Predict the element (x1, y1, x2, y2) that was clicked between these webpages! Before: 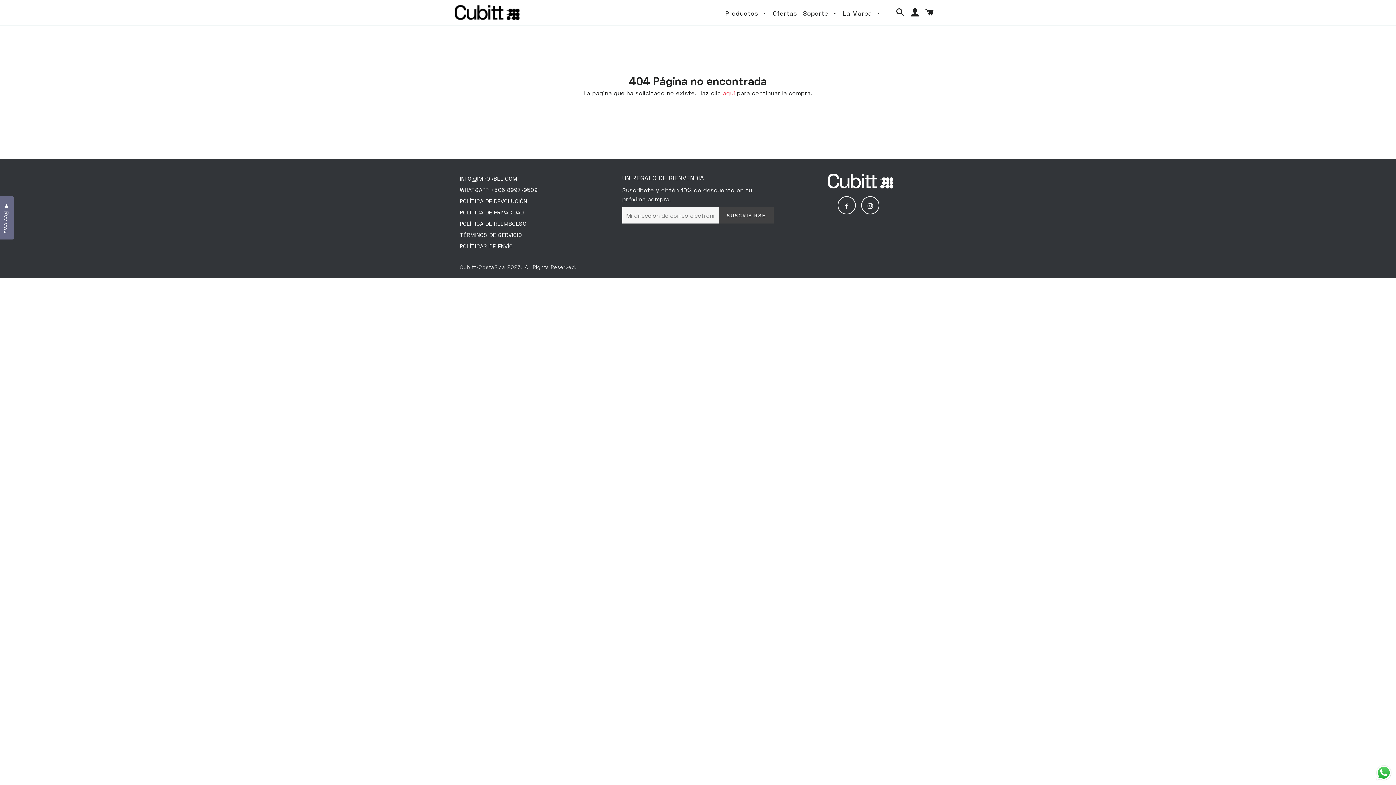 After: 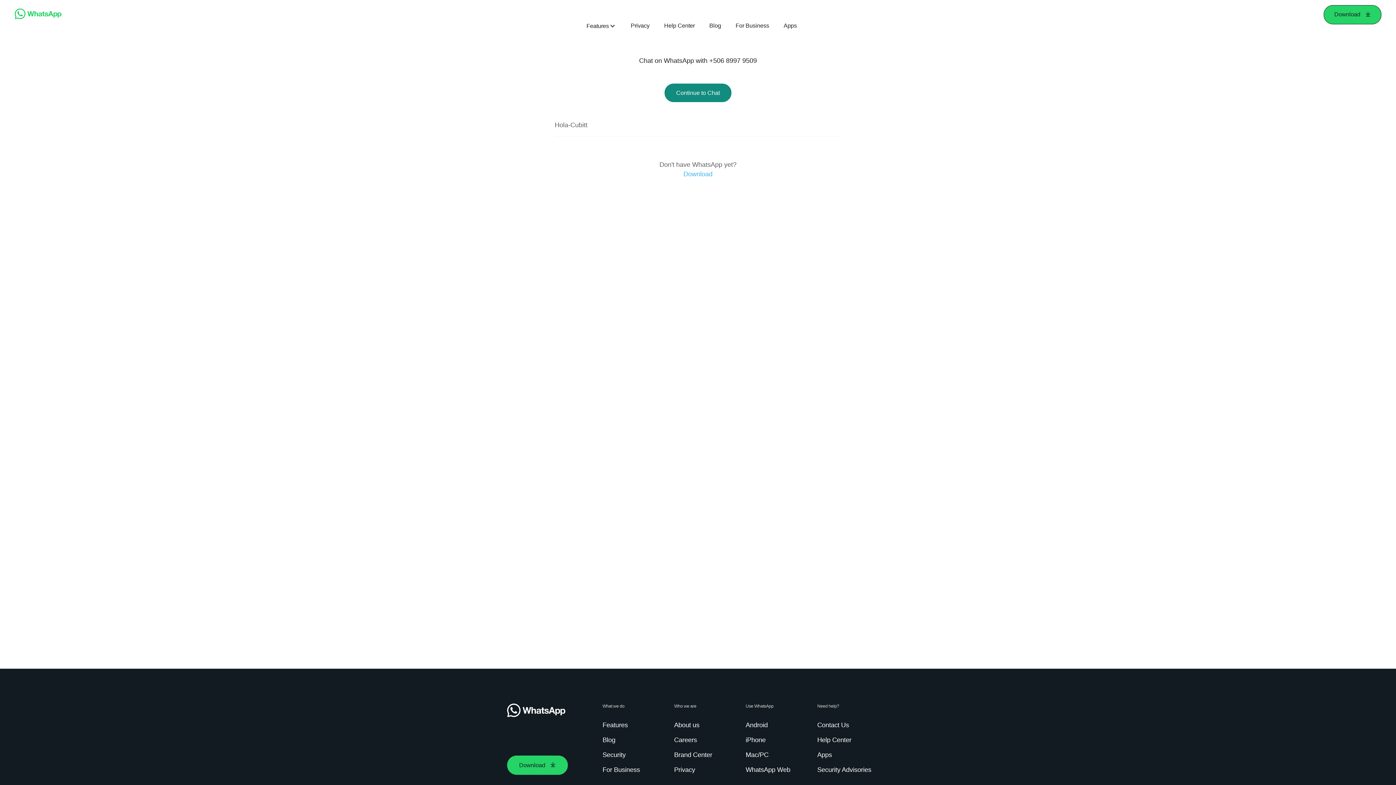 Action: label: WHATSAPP +506 8997-9509 bbox: (460, 186, 538, 193)